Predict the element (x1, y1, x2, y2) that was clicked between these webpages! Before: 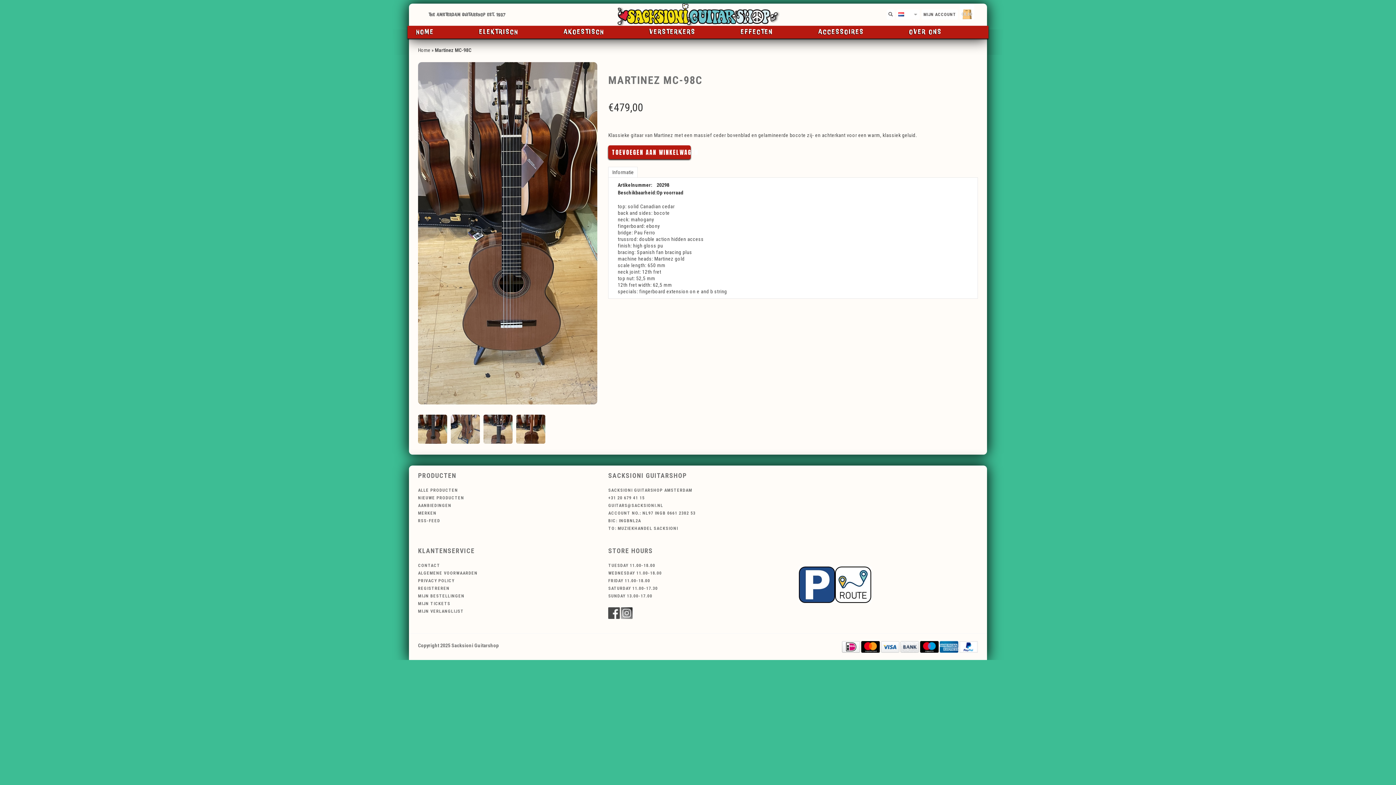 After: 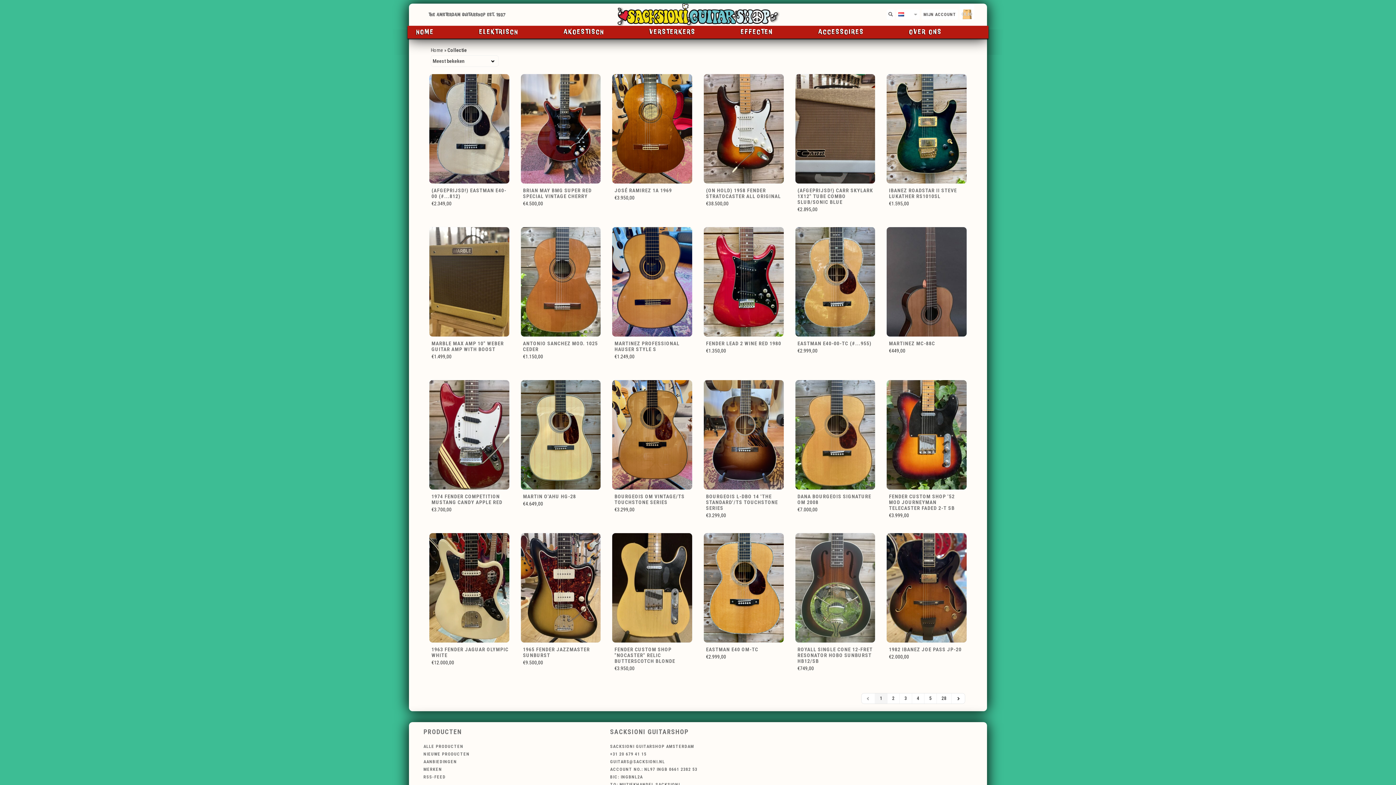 Action: bbox: (418, 484, 458, 493) label: ALLE PRODUCTEN